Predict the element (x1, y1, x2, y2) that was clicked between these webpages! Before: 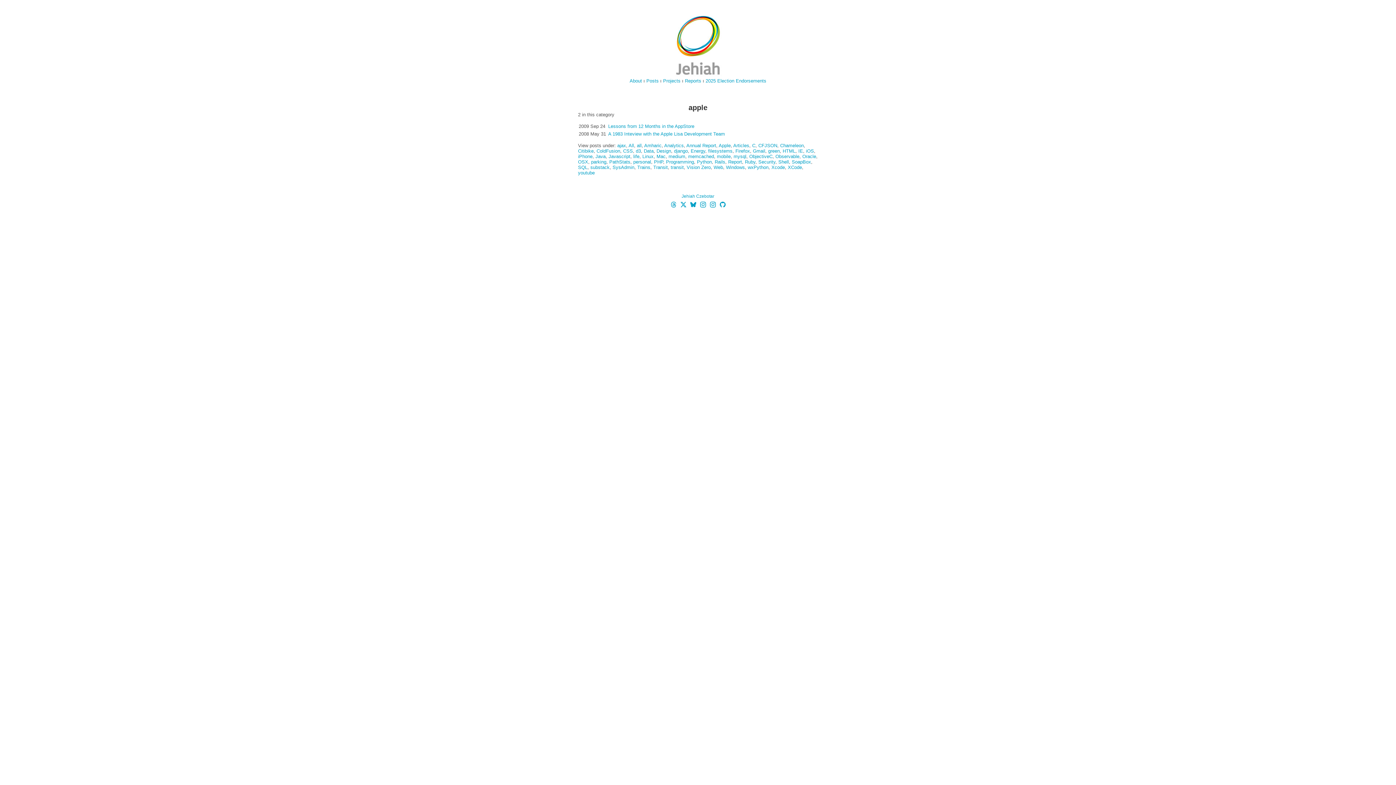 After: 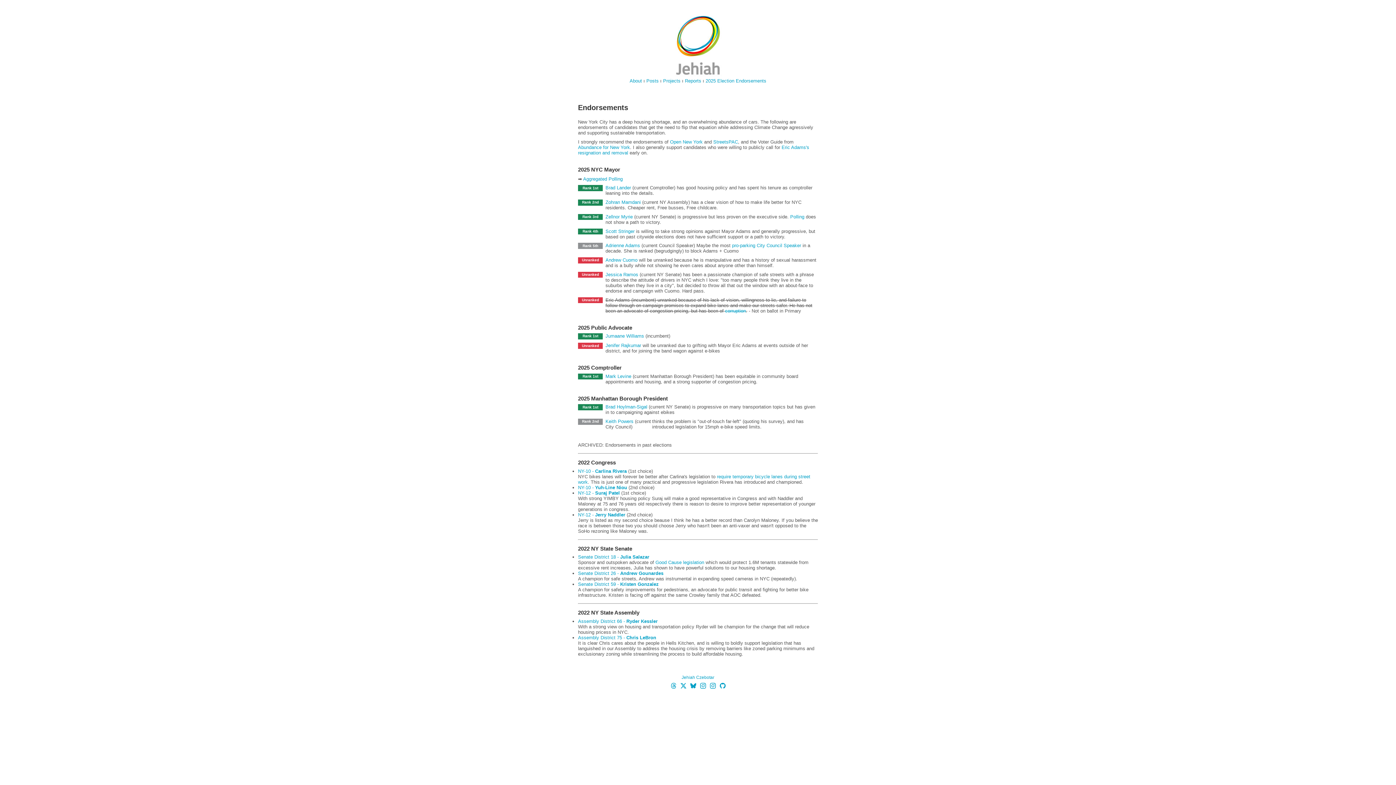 Action: label: 2025 Election Endorsements bbox: (705, 78, 766, 83)